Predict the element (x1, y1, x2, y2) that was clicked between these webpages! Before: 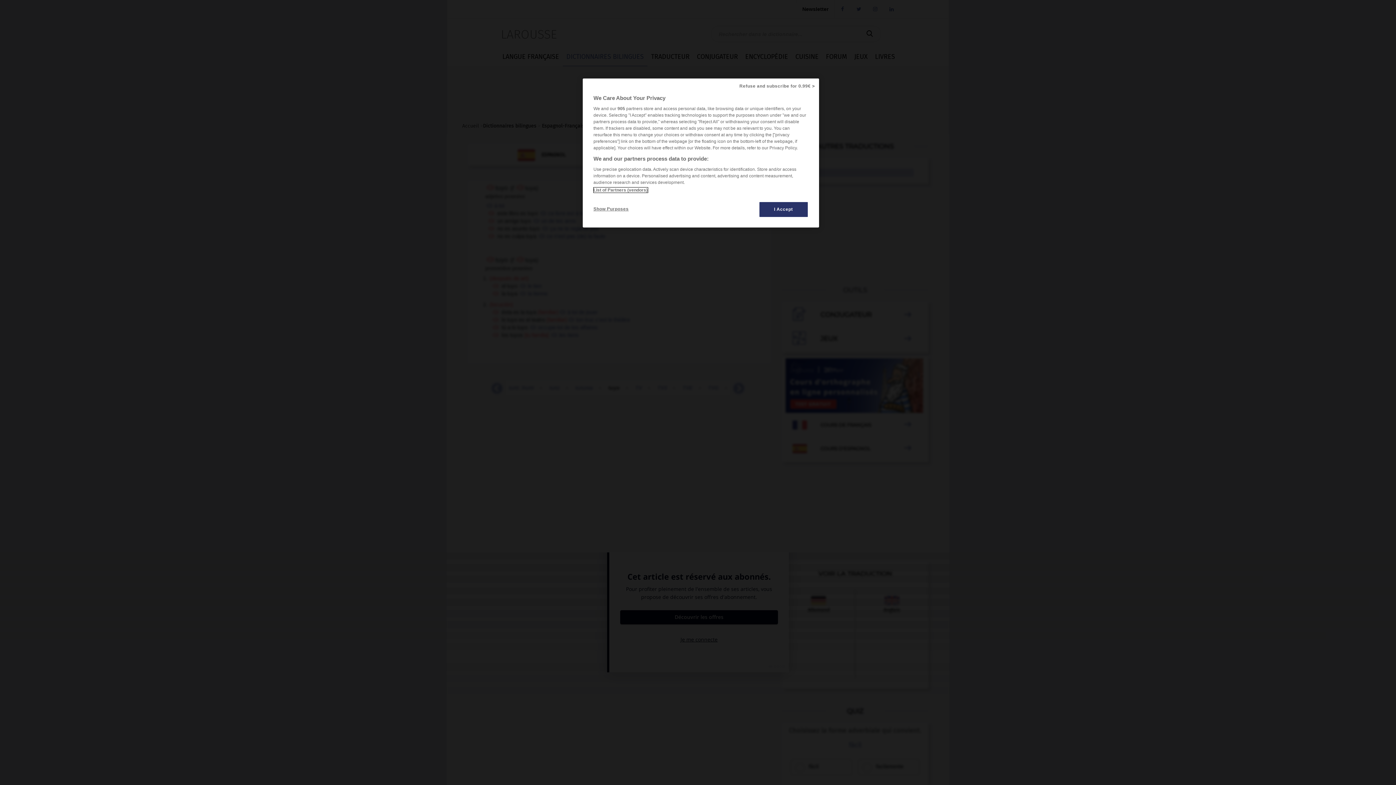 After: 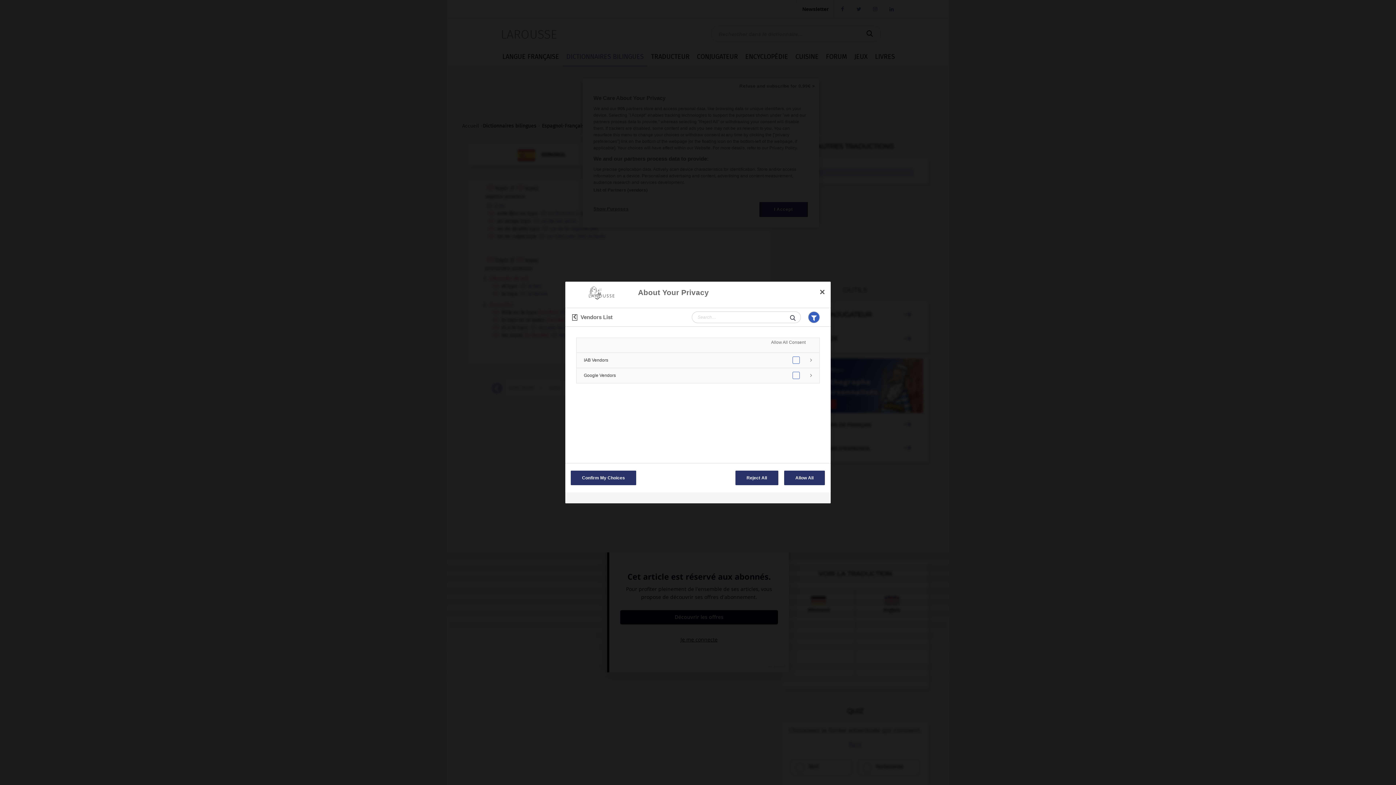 Action: bbox: (593, 187, 647, 192) label: List of Partners (vendors)